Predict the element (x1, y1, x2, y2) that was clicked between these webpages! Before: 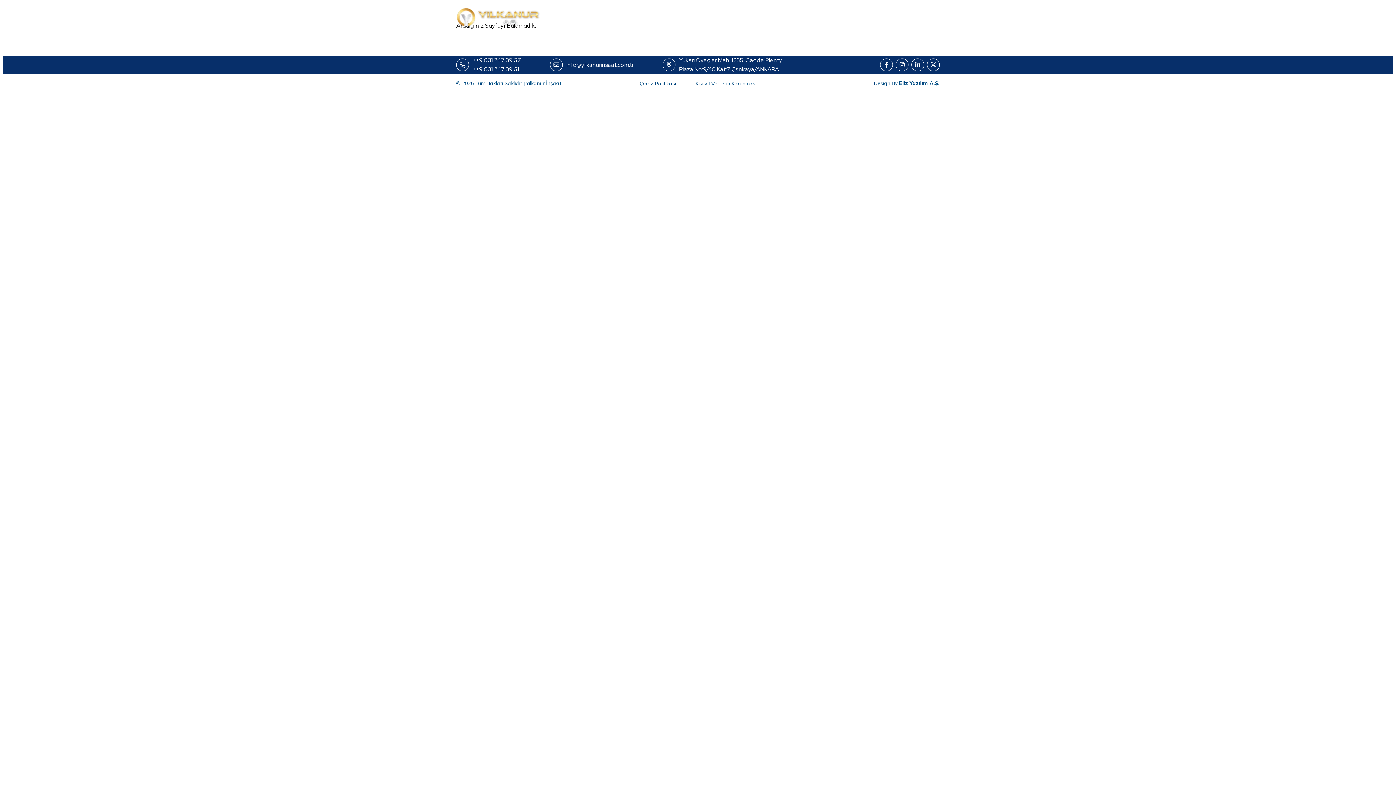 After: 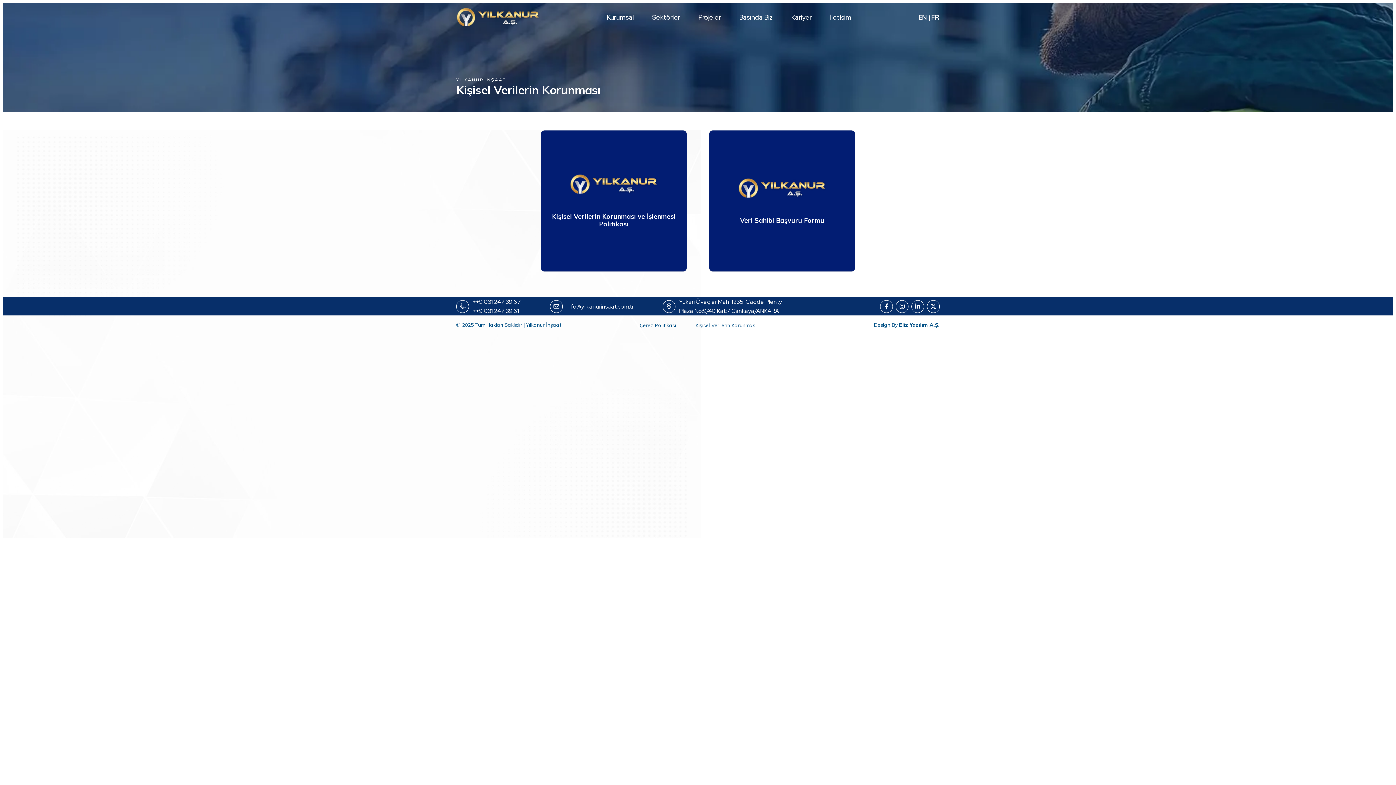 Action: label: Kişisel Verilerin Korunması bbox: (695, 80, 756, 86)